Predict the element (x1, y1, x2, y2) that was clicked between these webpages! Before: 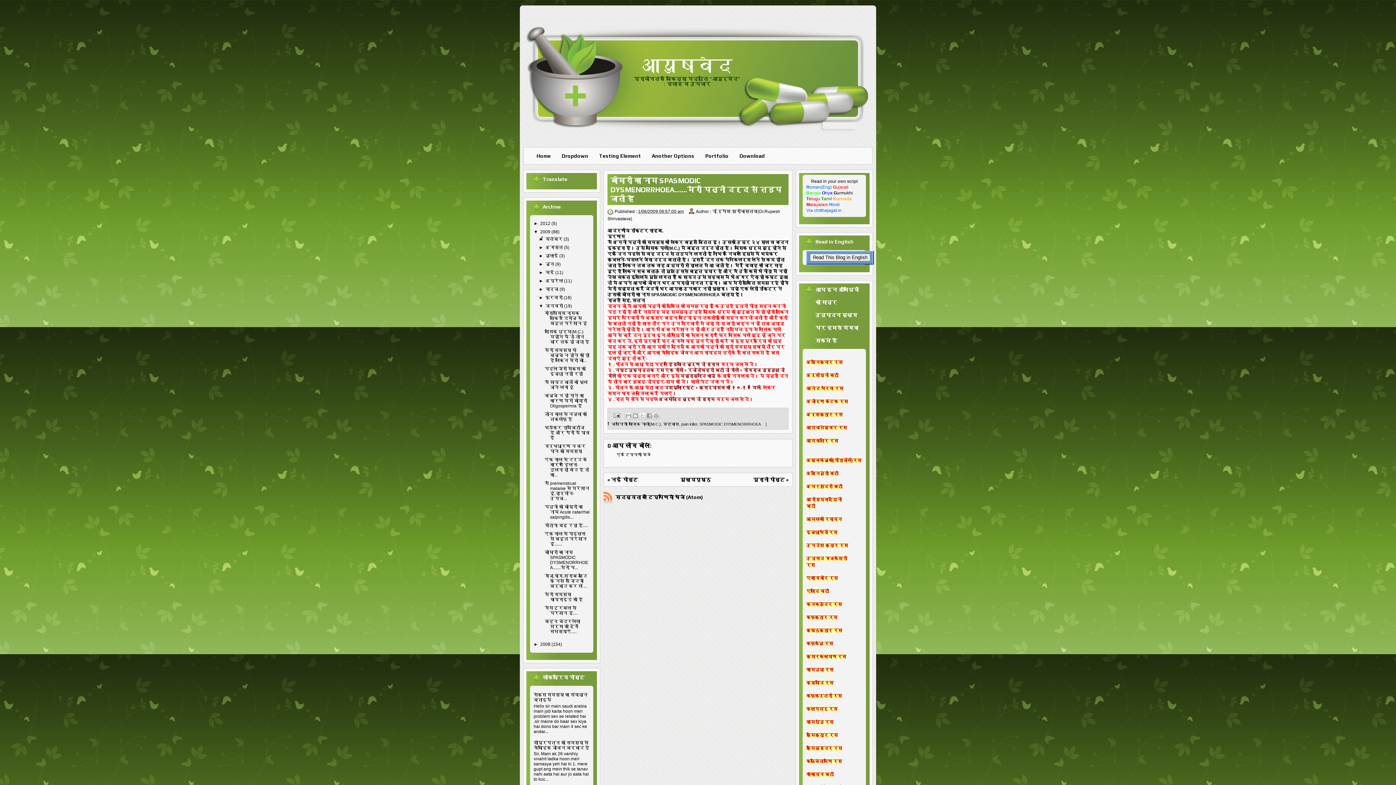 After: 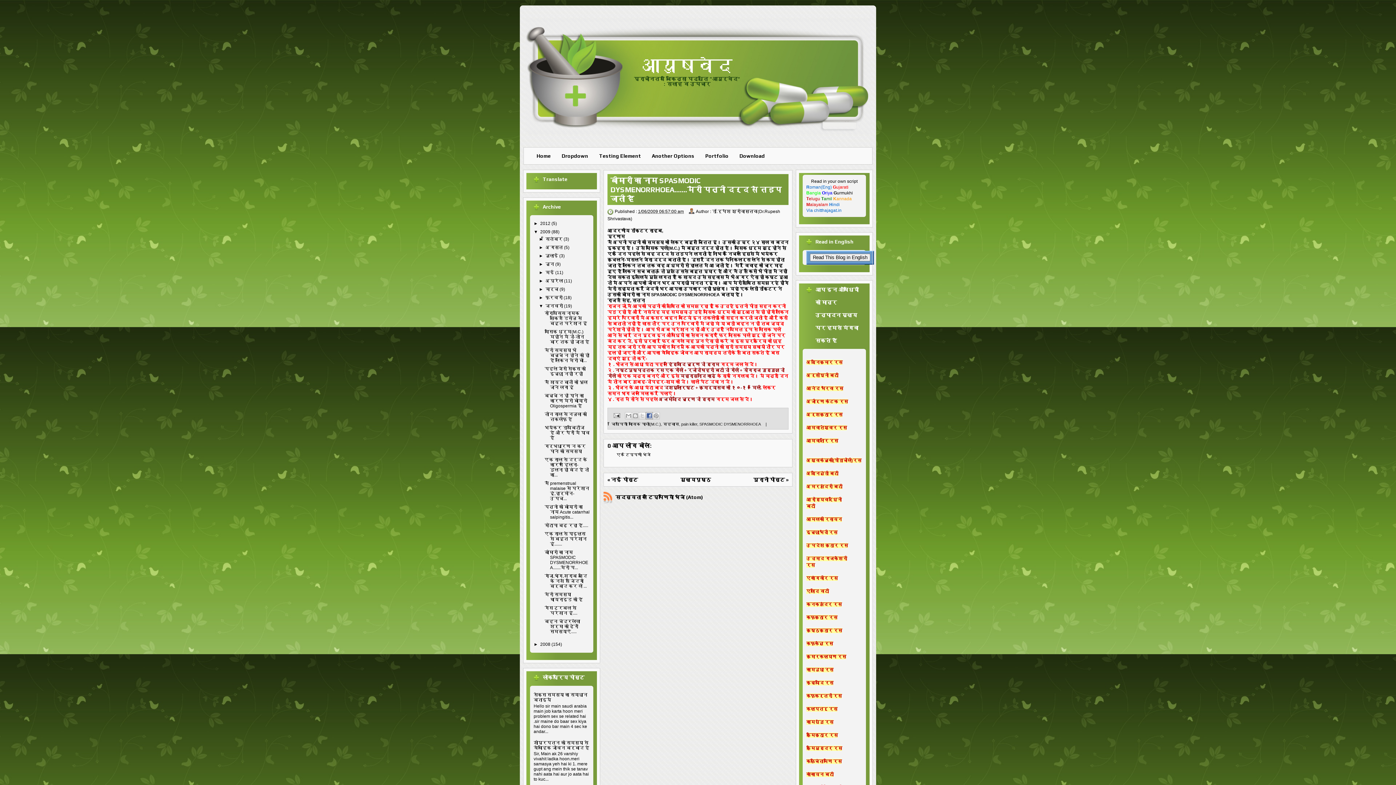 Action: bbox: (645, 412, 652, 419) label: Facebook पर शेयर करें